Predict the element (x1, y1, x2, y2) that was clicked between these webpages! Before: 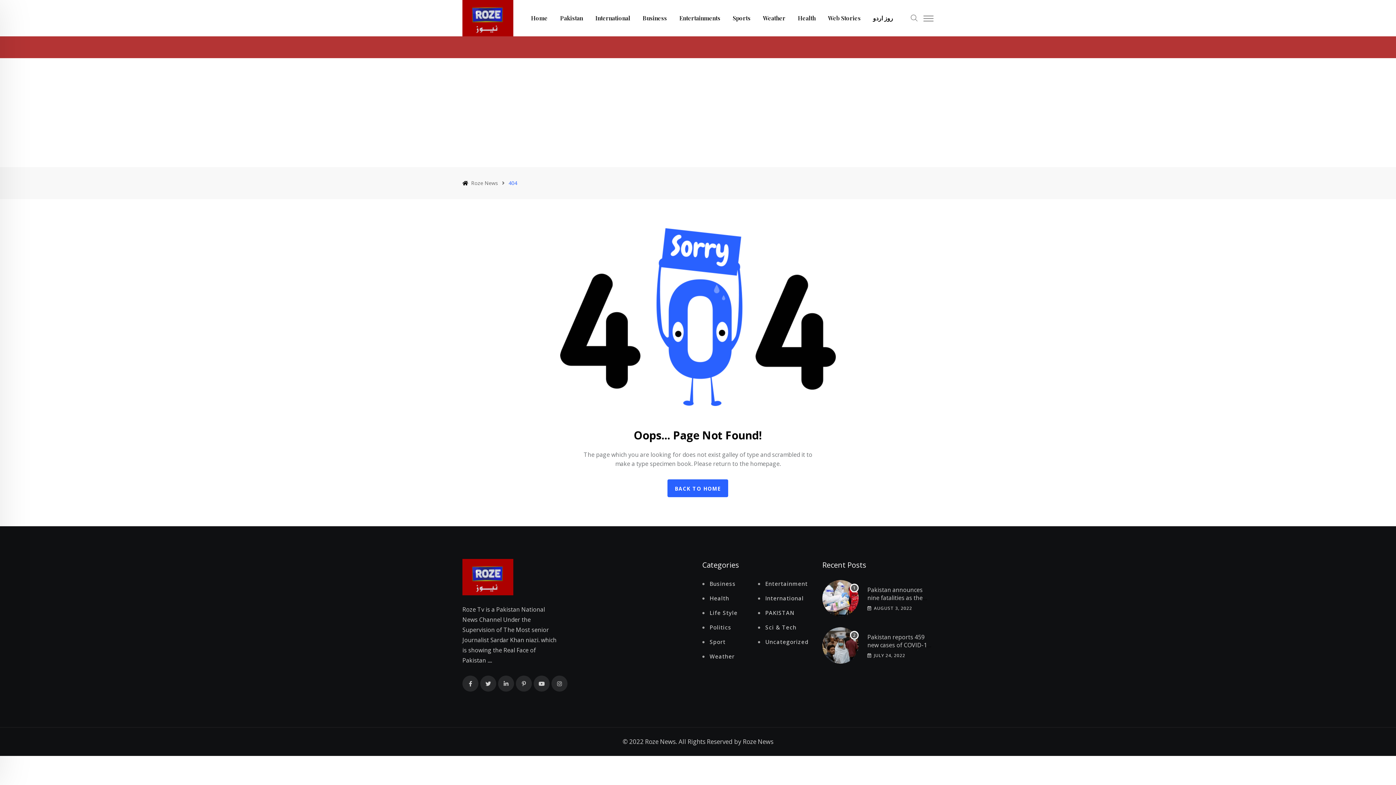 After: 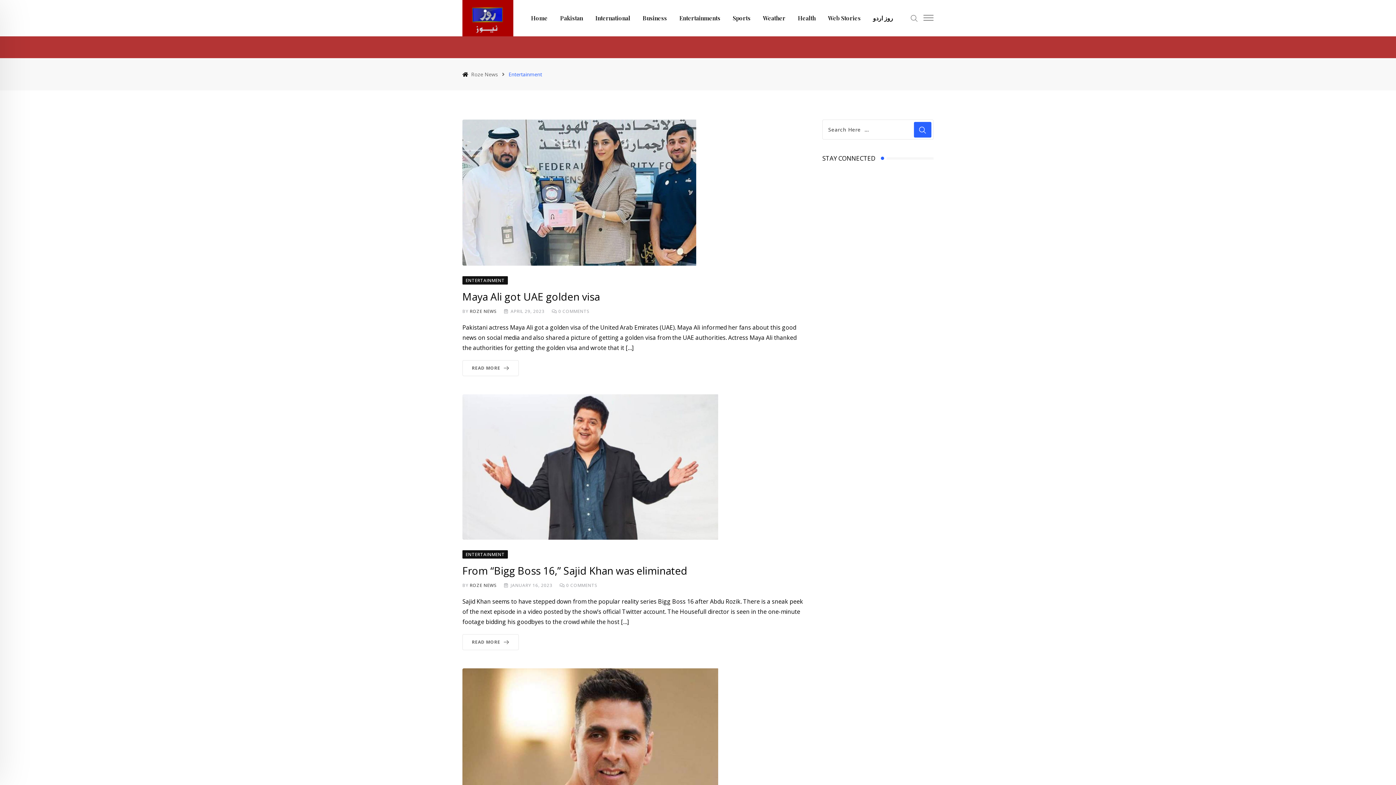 Action: bbox: (758, 580, 813, 588) label: Entertainment